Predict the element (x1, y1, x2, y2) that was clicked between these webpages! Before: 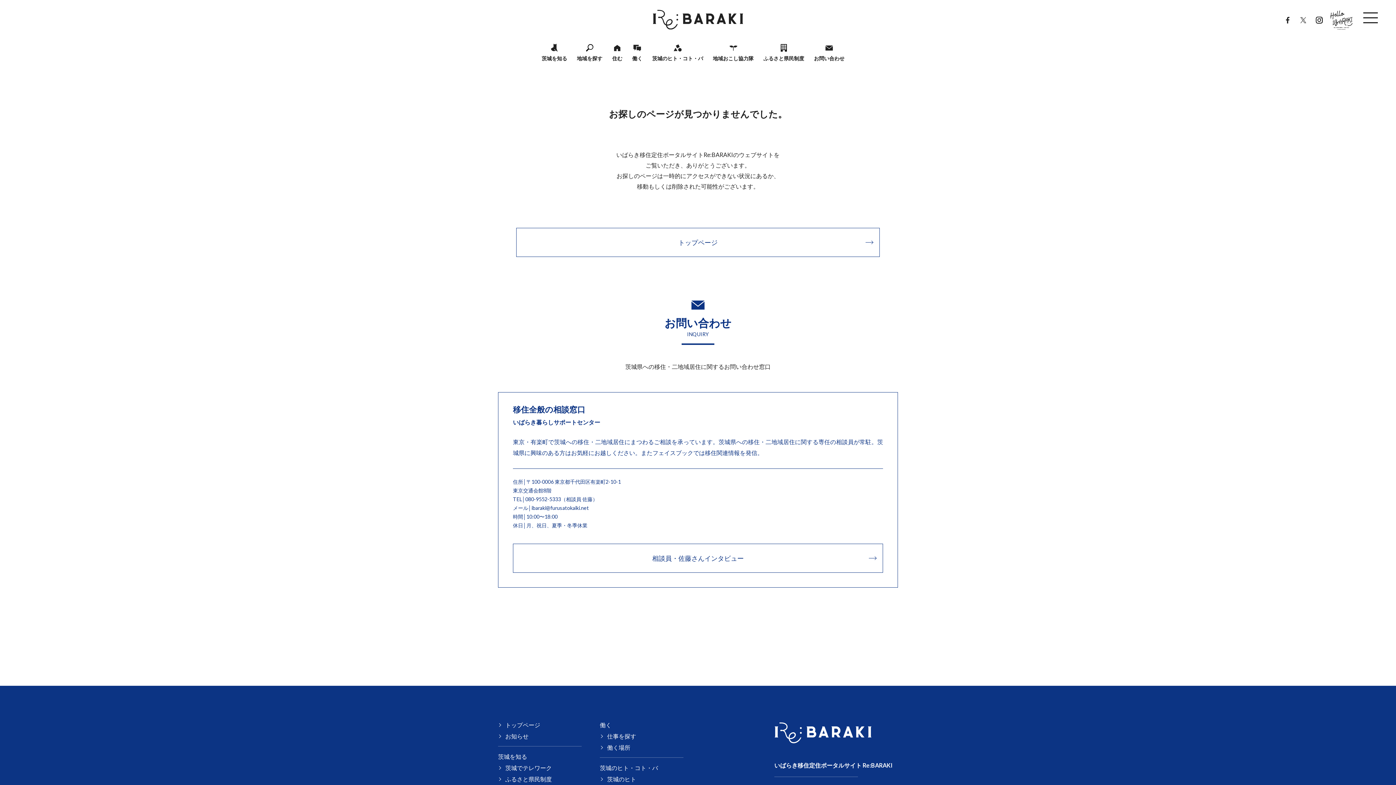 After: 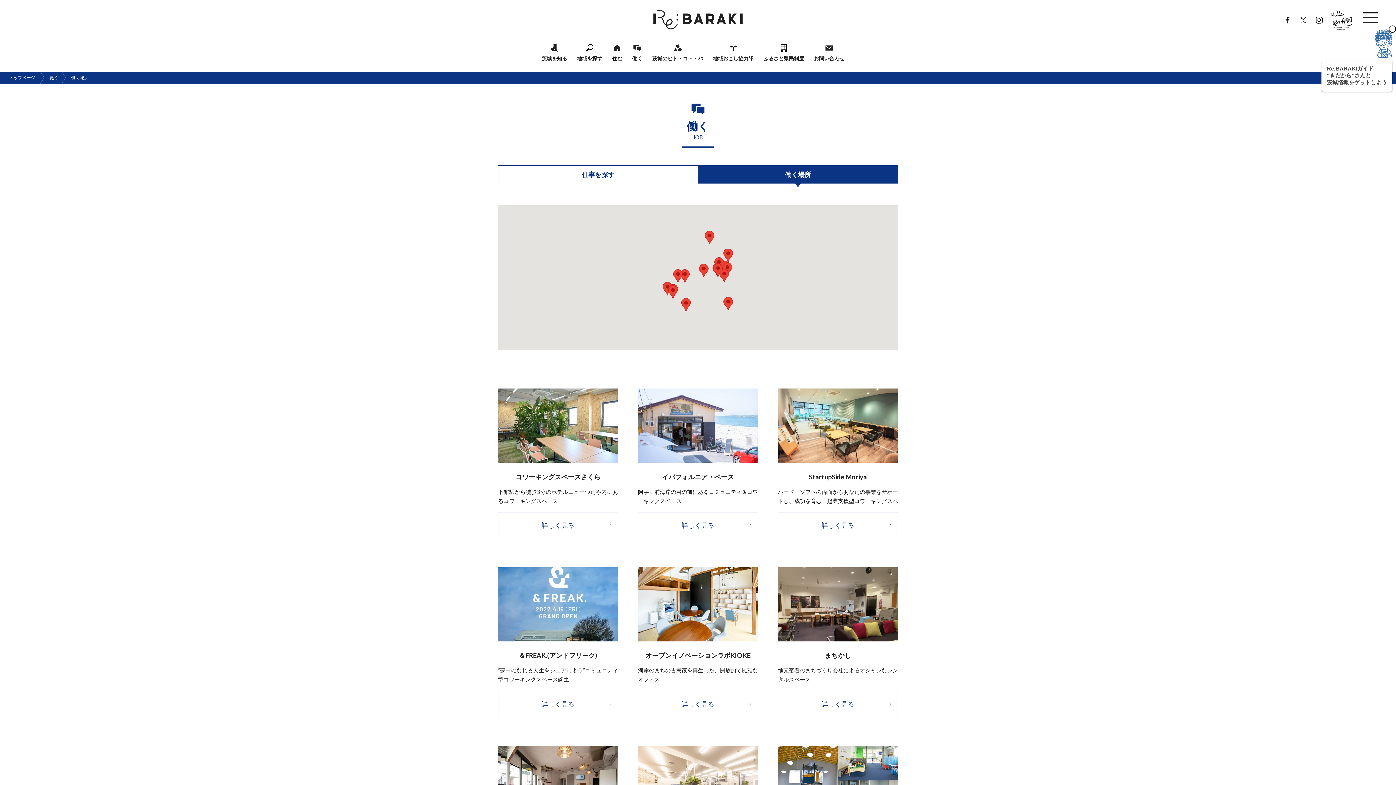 Action: bbox: (600, 744, 630, 751) label: 働く場所